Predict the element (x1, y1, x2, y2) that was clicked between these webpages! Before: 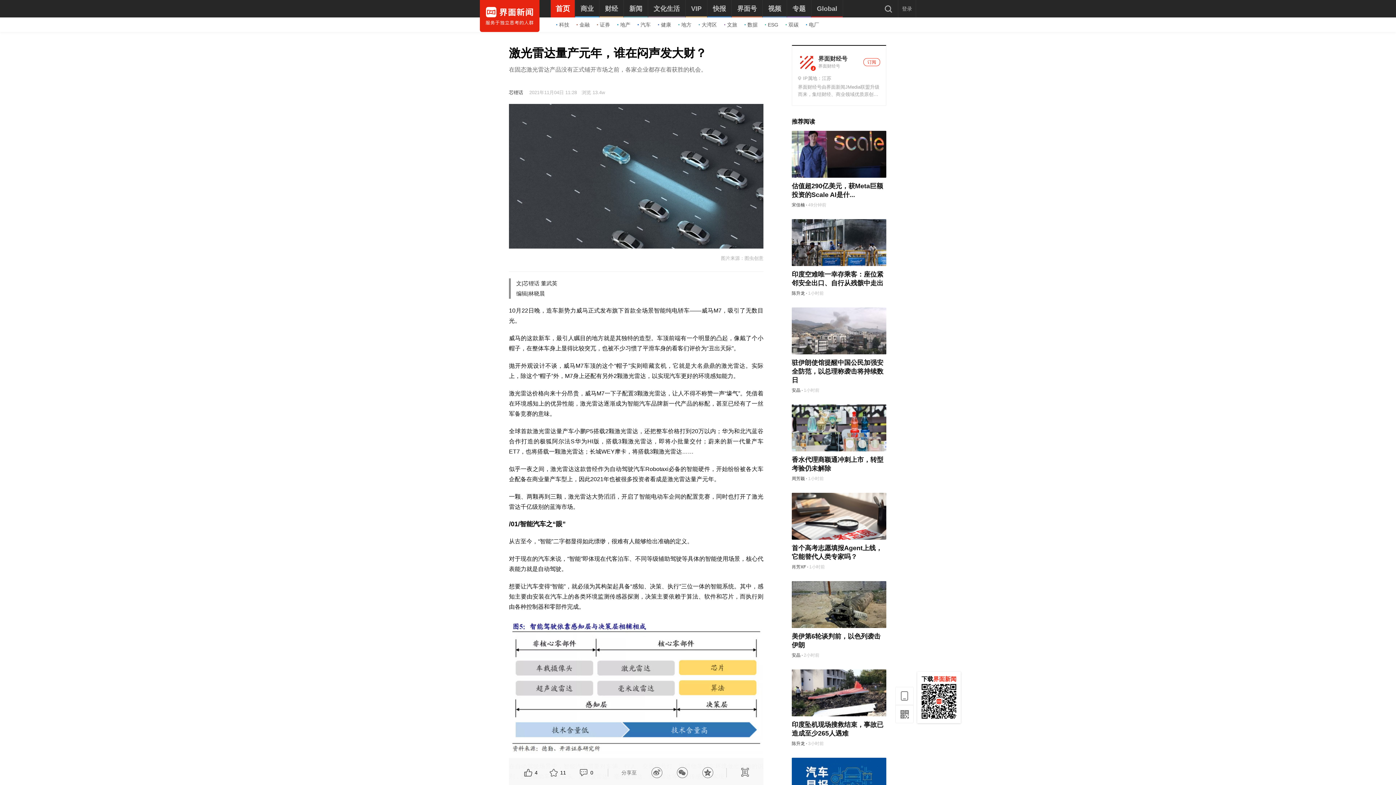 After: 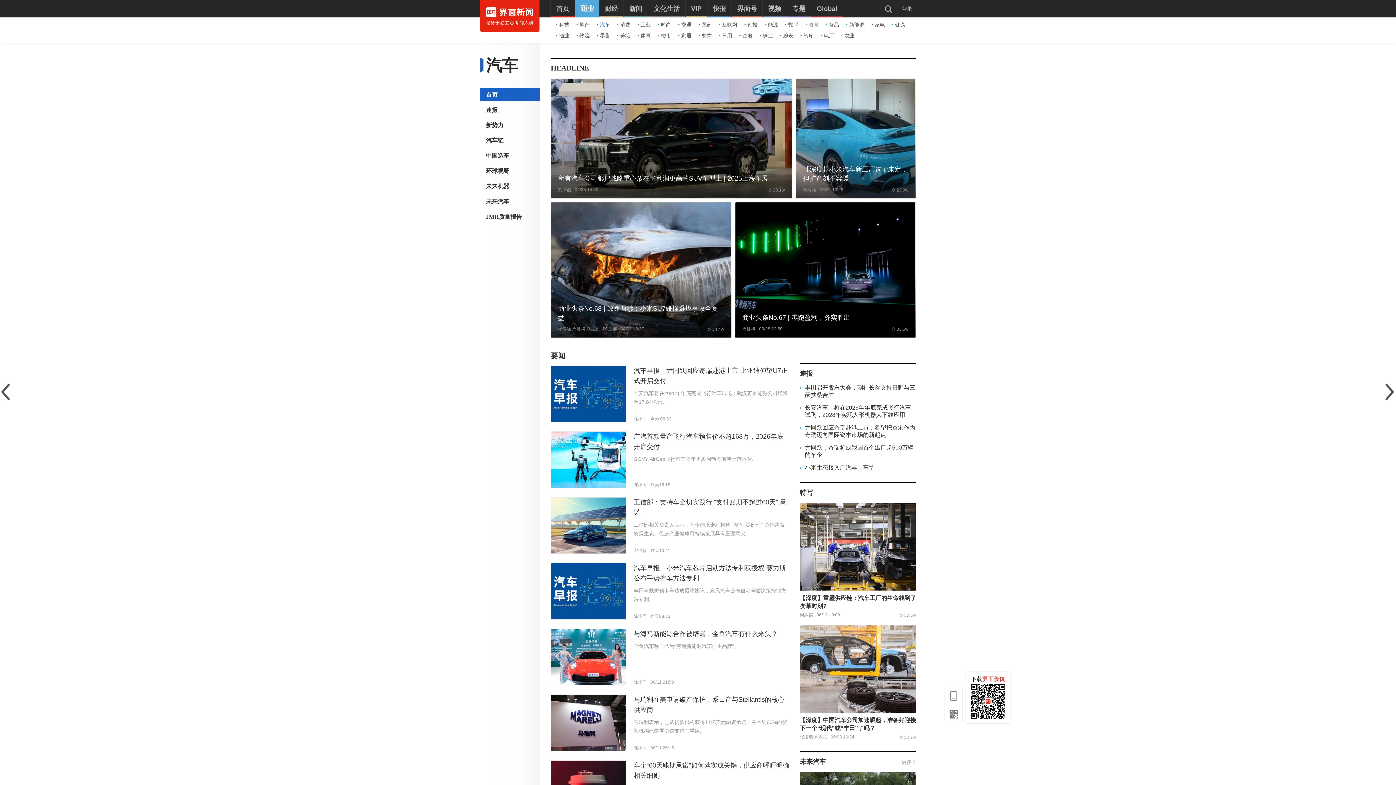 Action: bbox: (637, 21, 650, 28) label: 汽车